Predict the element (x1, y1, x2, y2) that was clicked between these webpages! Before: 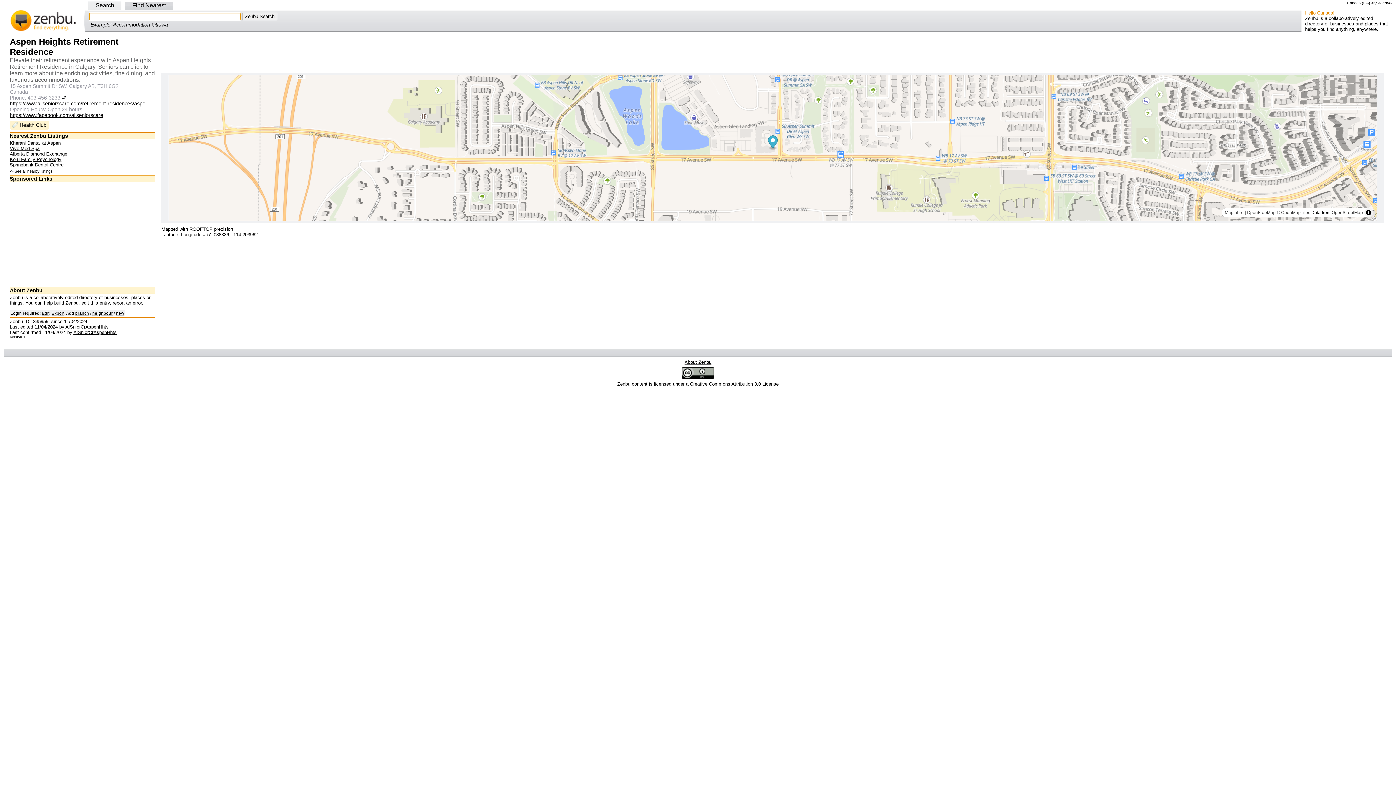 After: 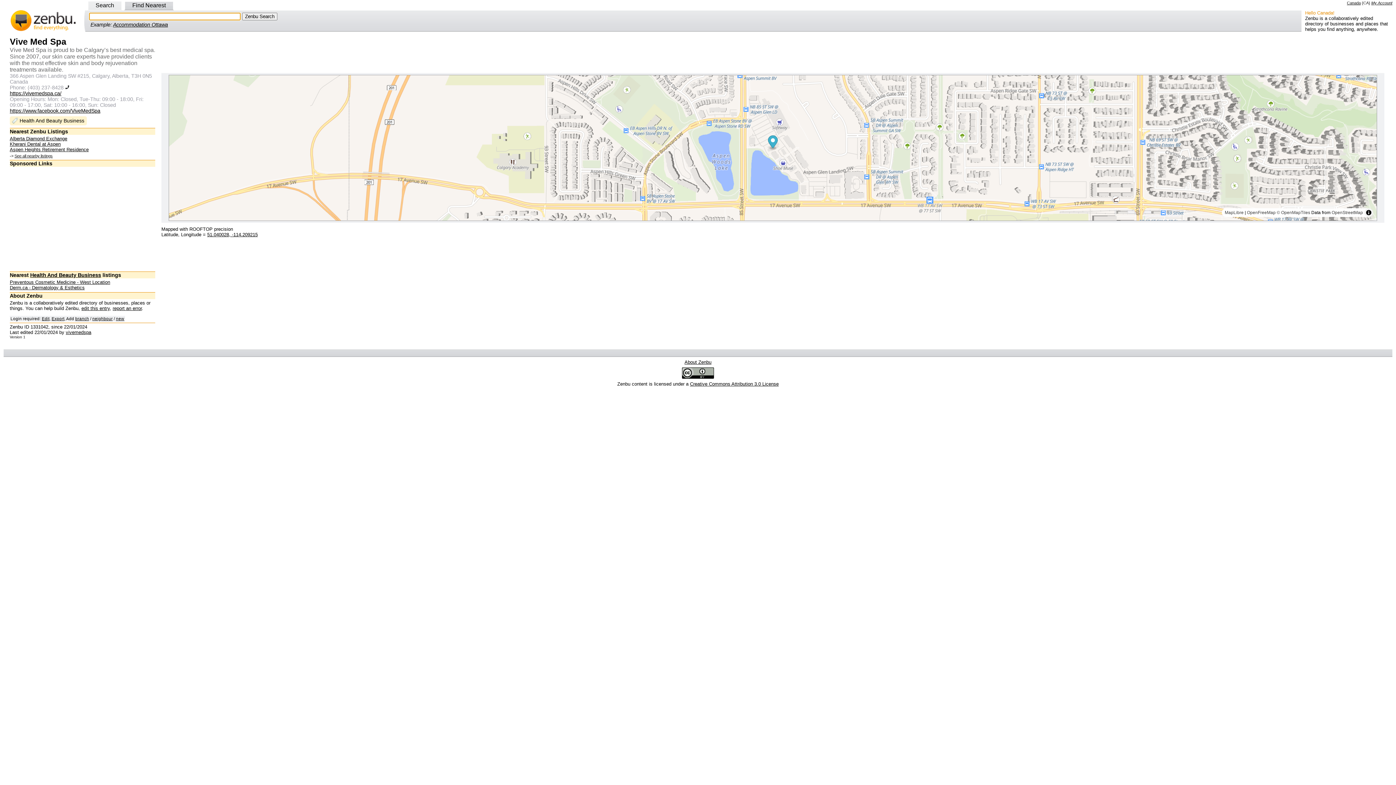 Action: label: Vive Med Spa bbox: (9, 145, 39, 151)